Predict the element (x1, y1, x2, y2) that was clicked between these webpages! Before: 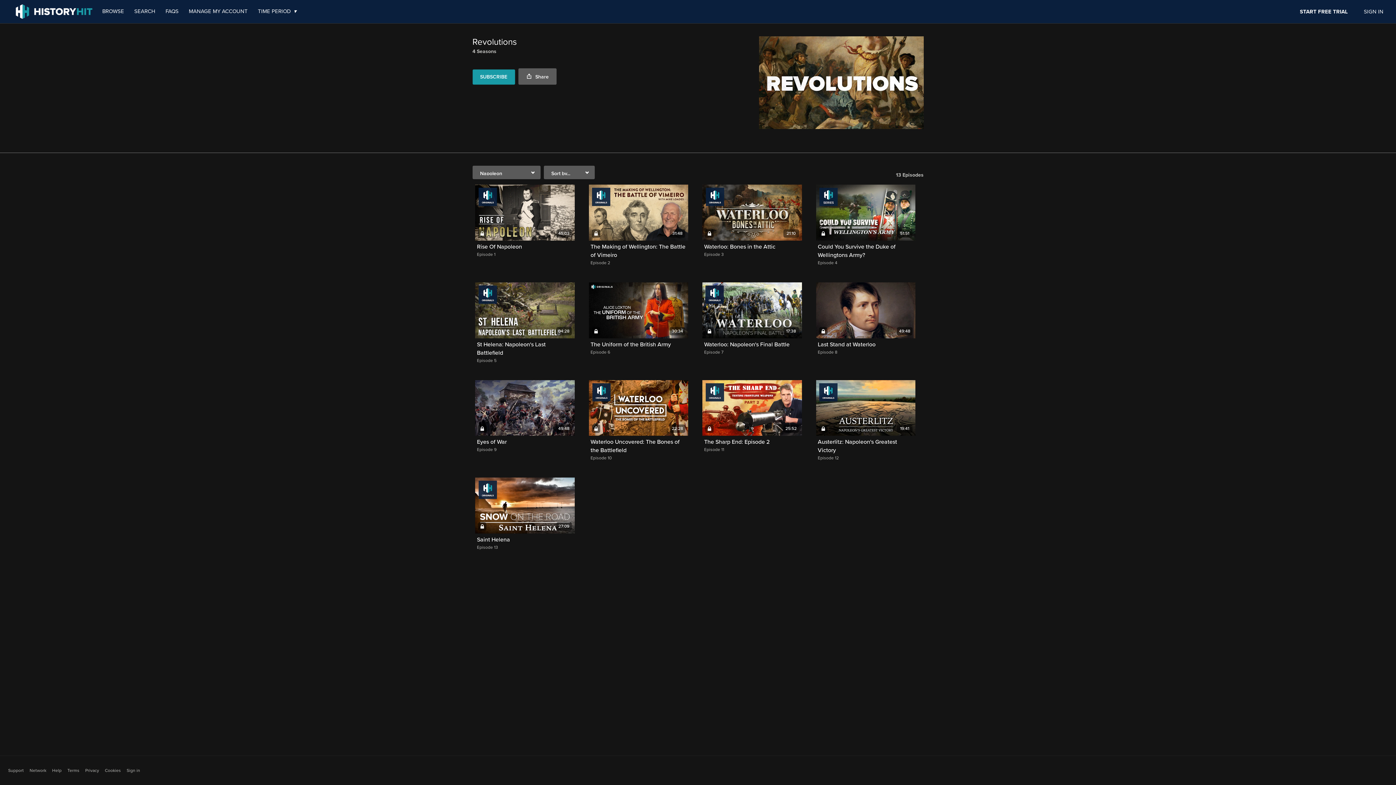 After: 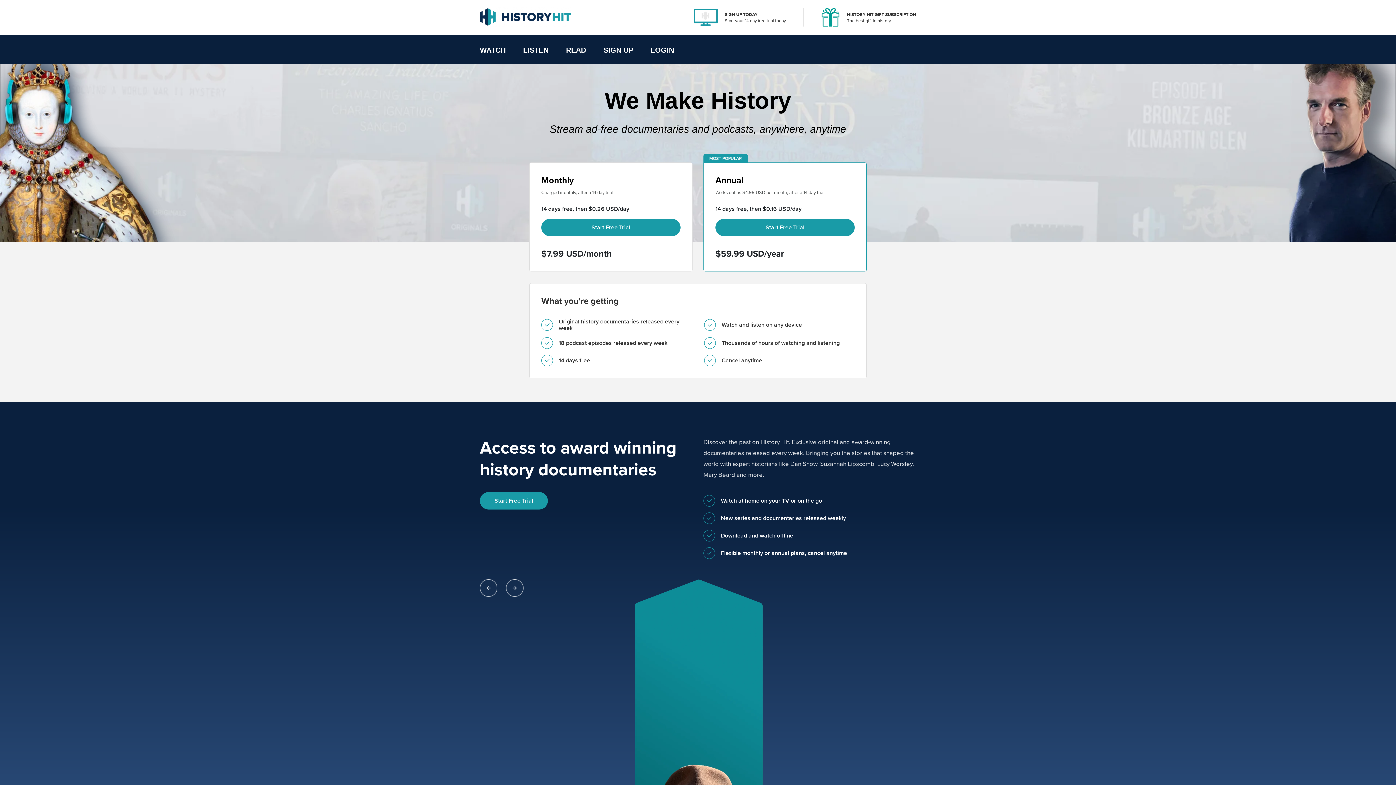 Action: bbox: (472, 69, 515, 84) label: SUBSCRIBE